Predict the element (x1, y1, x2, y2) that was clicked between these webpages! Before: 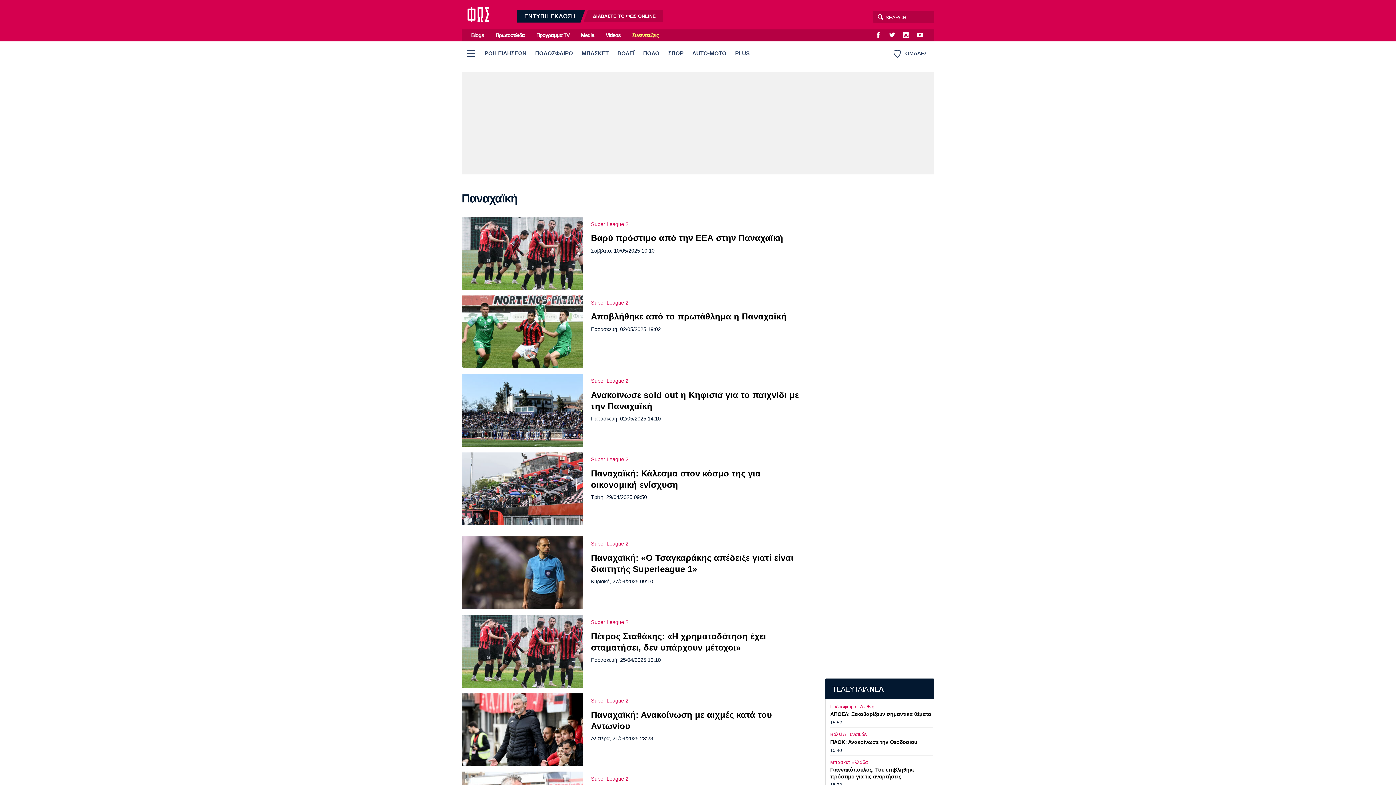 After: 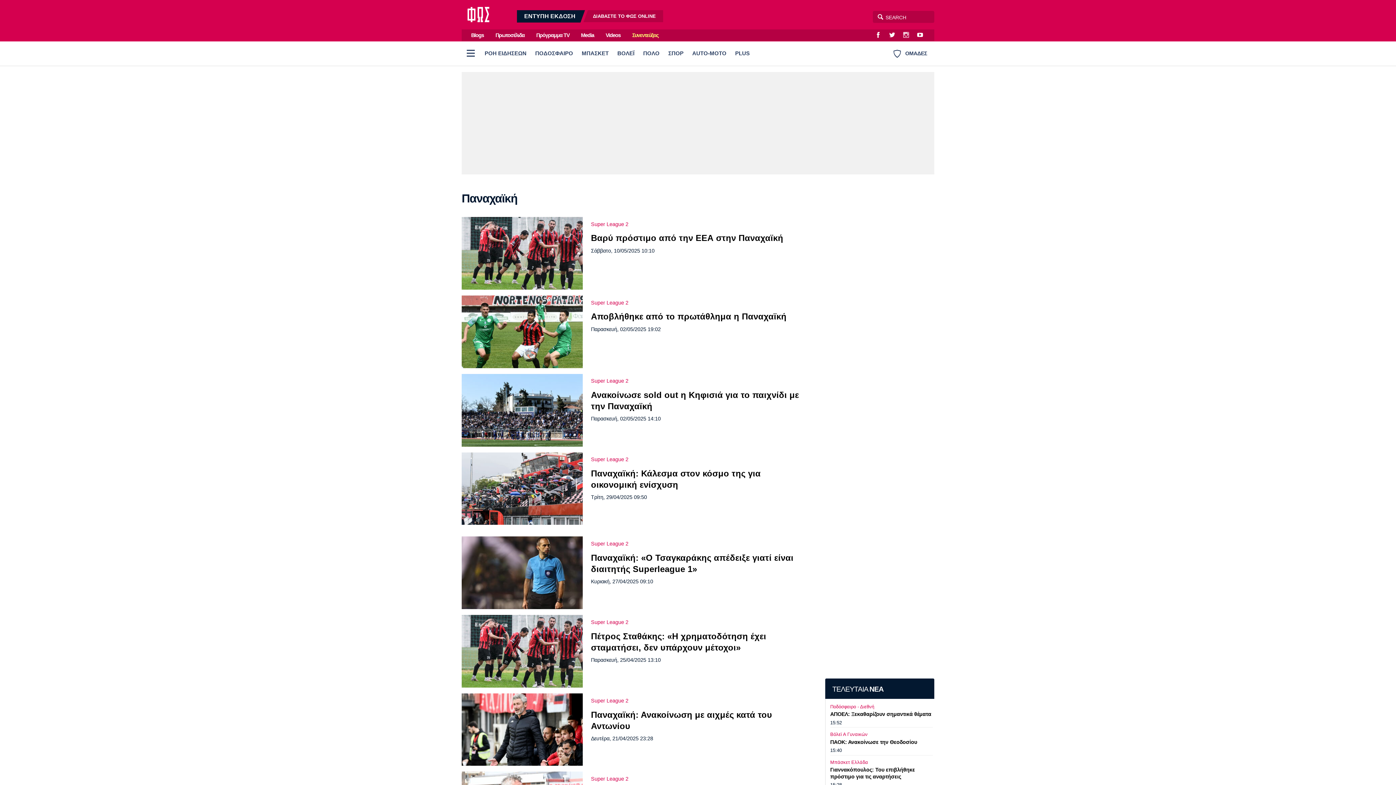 Action: bbox: (903, 29, 915, 41)